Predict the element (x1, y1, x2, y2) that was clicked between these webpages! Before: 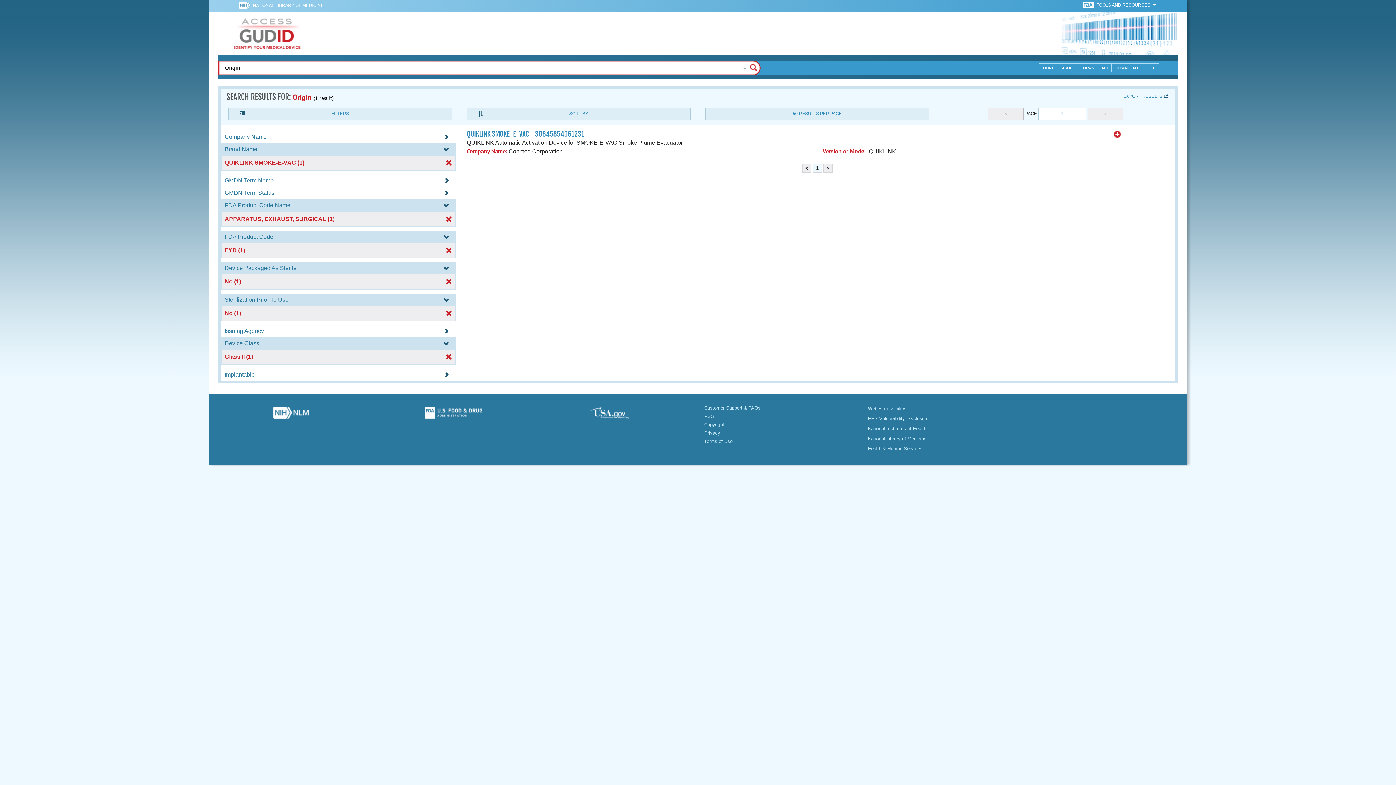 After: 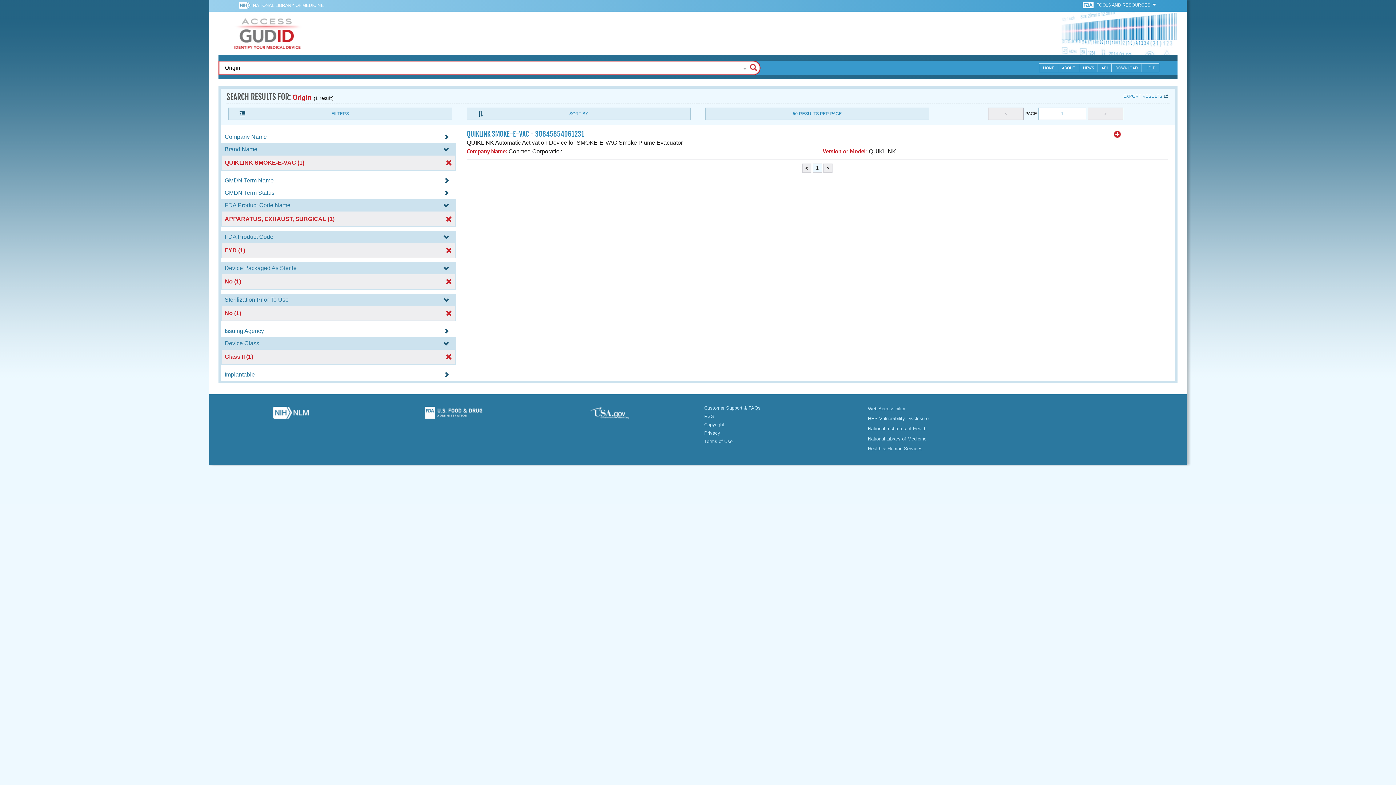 Action: bbox: (214, 407, 366, 423)